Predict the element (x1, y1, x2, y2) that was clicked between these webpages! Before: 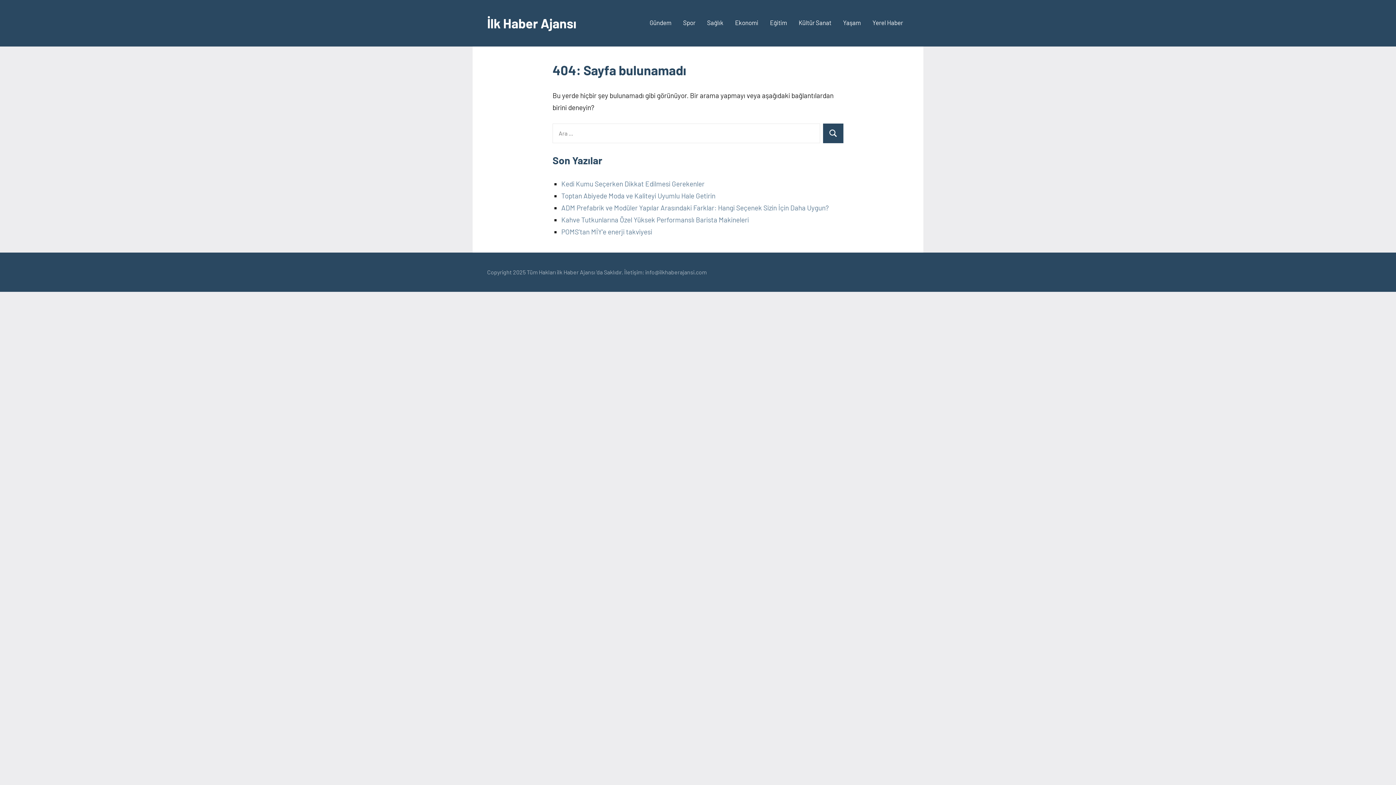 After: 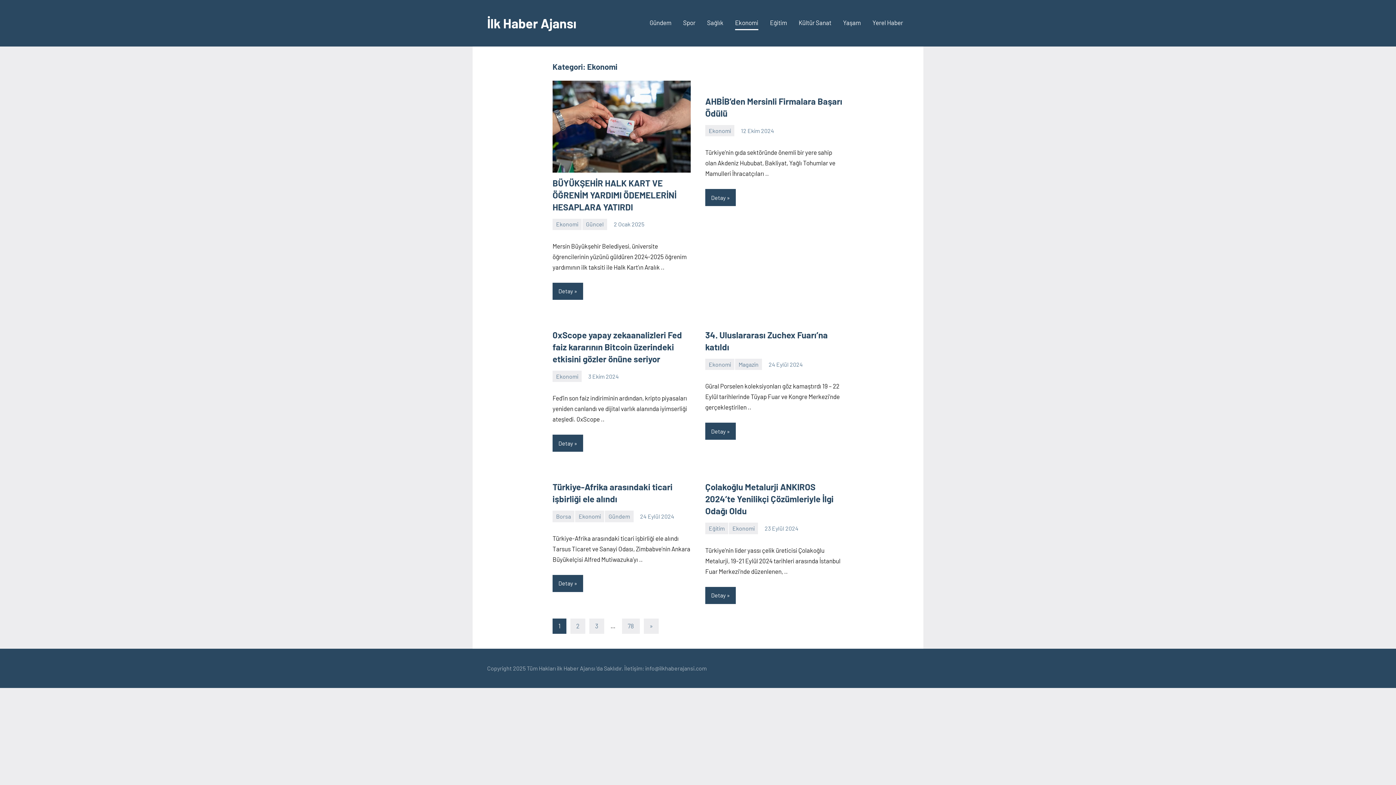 Action: bbox: (735, 16, 758, 30) label: Ekonomi